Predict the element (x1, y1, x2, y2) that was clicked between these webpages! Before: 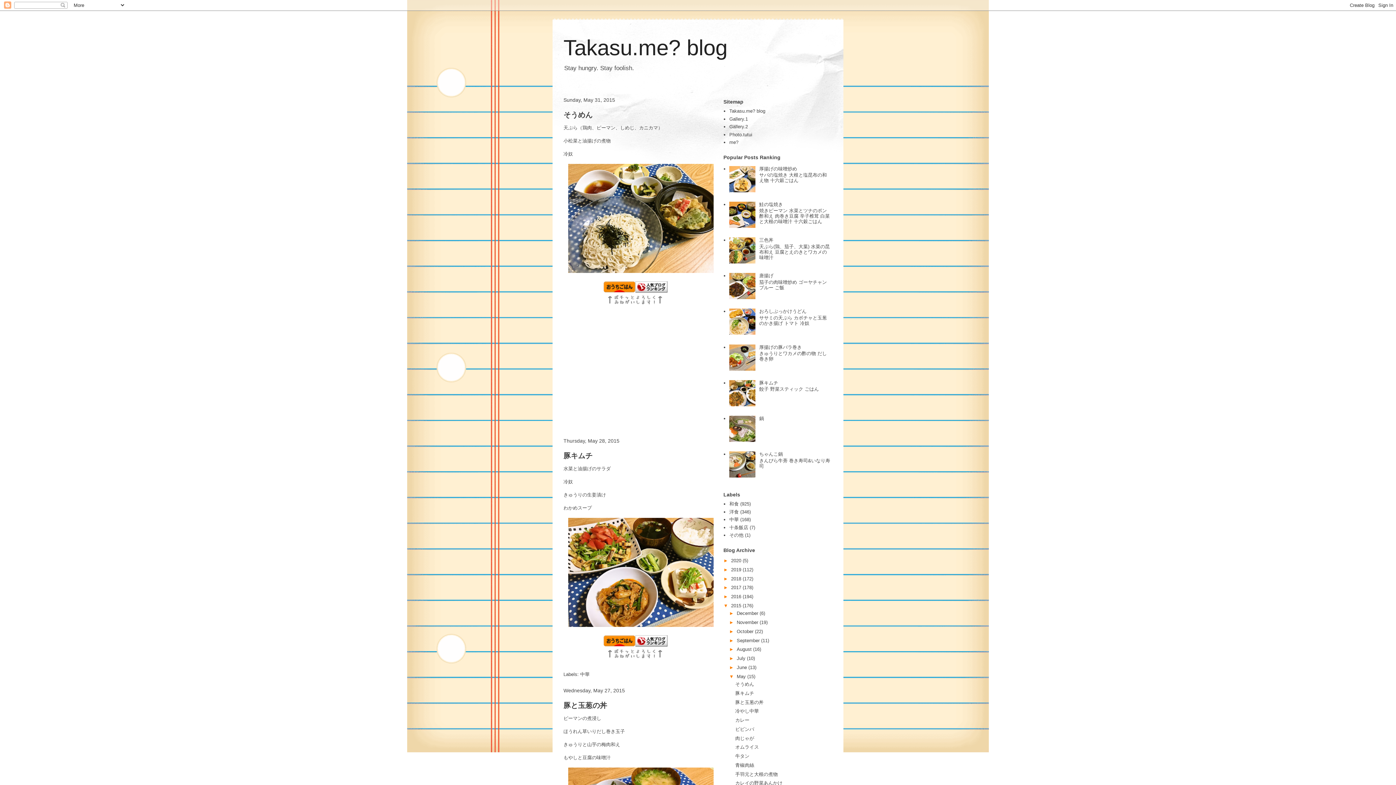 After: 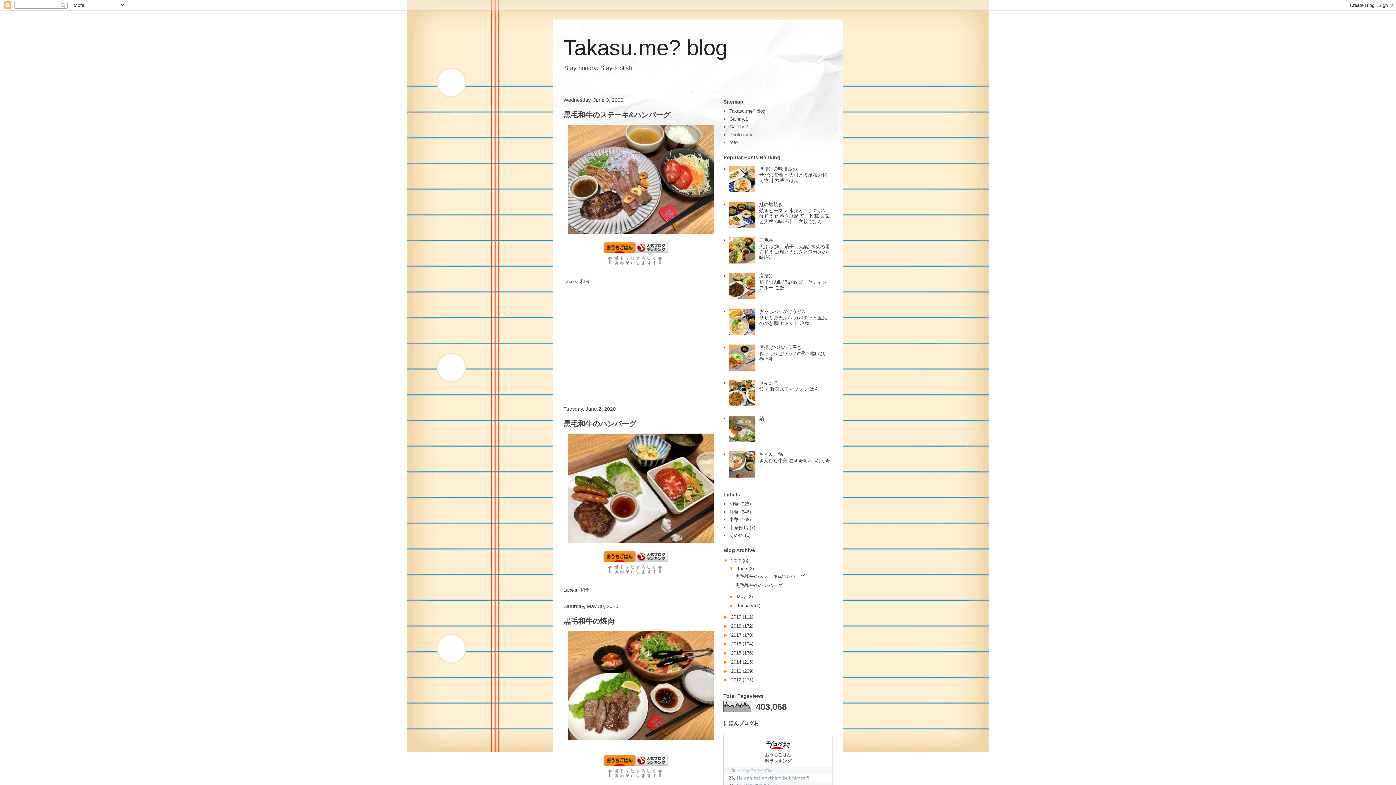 Action: bbox: (731, 558, 742, 563) label: 2020 